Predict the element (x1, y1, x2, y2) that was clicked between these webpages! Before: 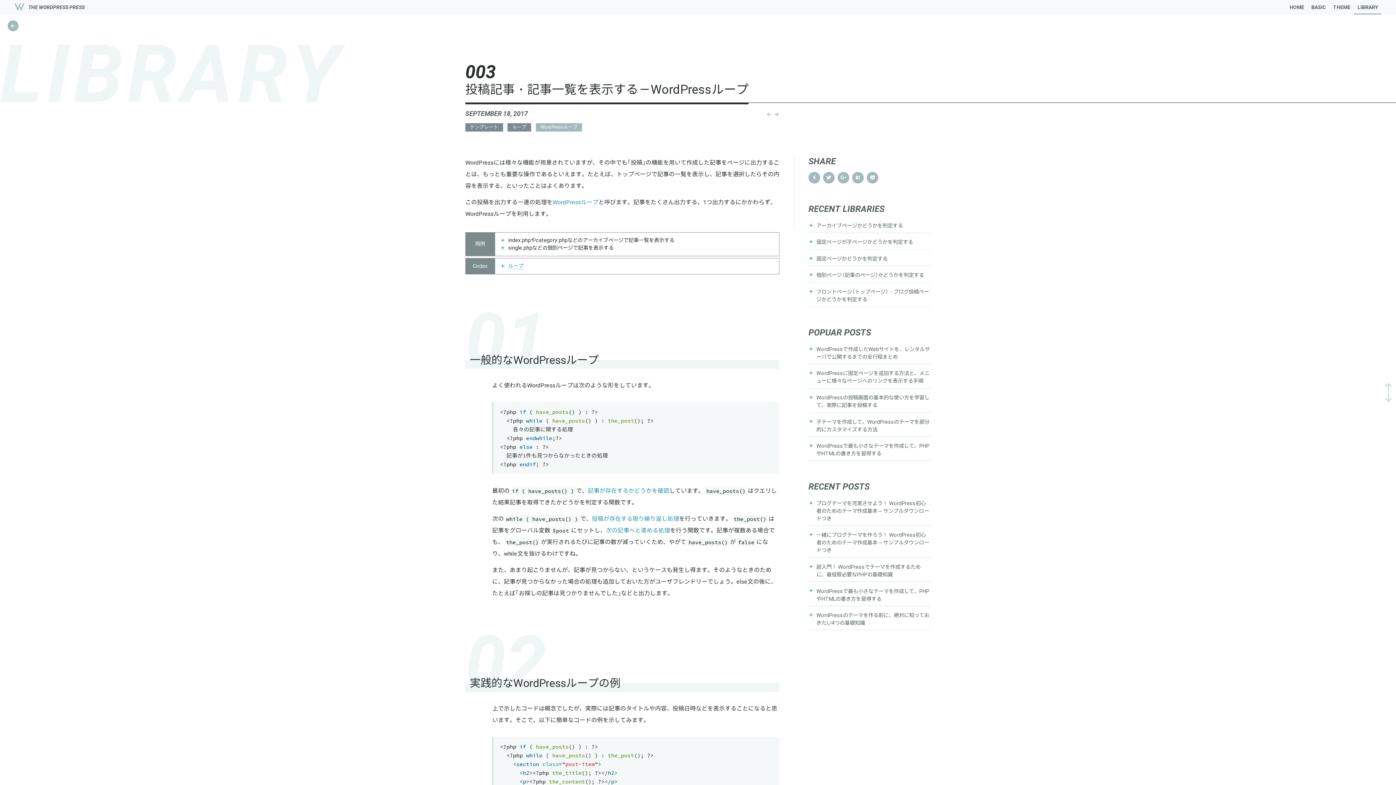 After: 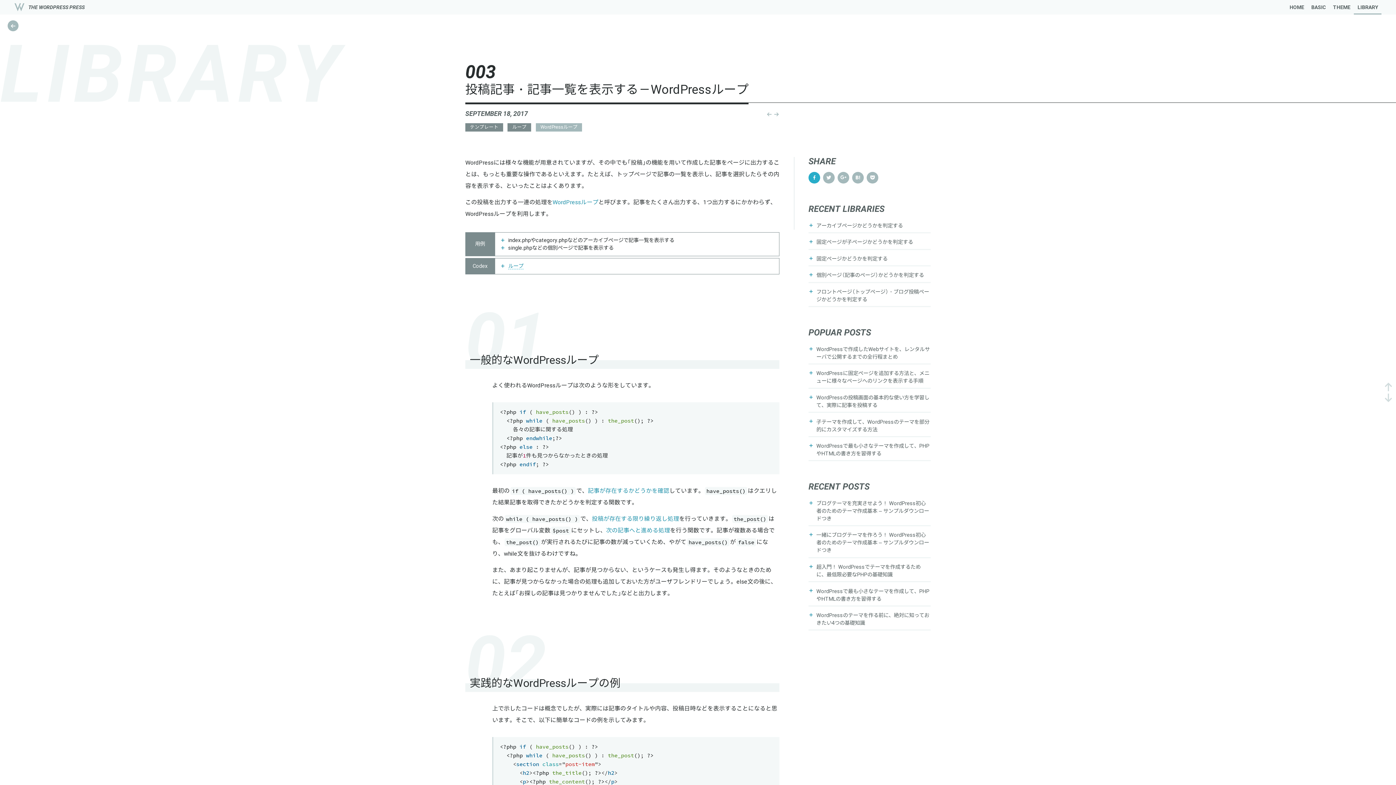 Action: bbox: (808, 172, 820, 183)